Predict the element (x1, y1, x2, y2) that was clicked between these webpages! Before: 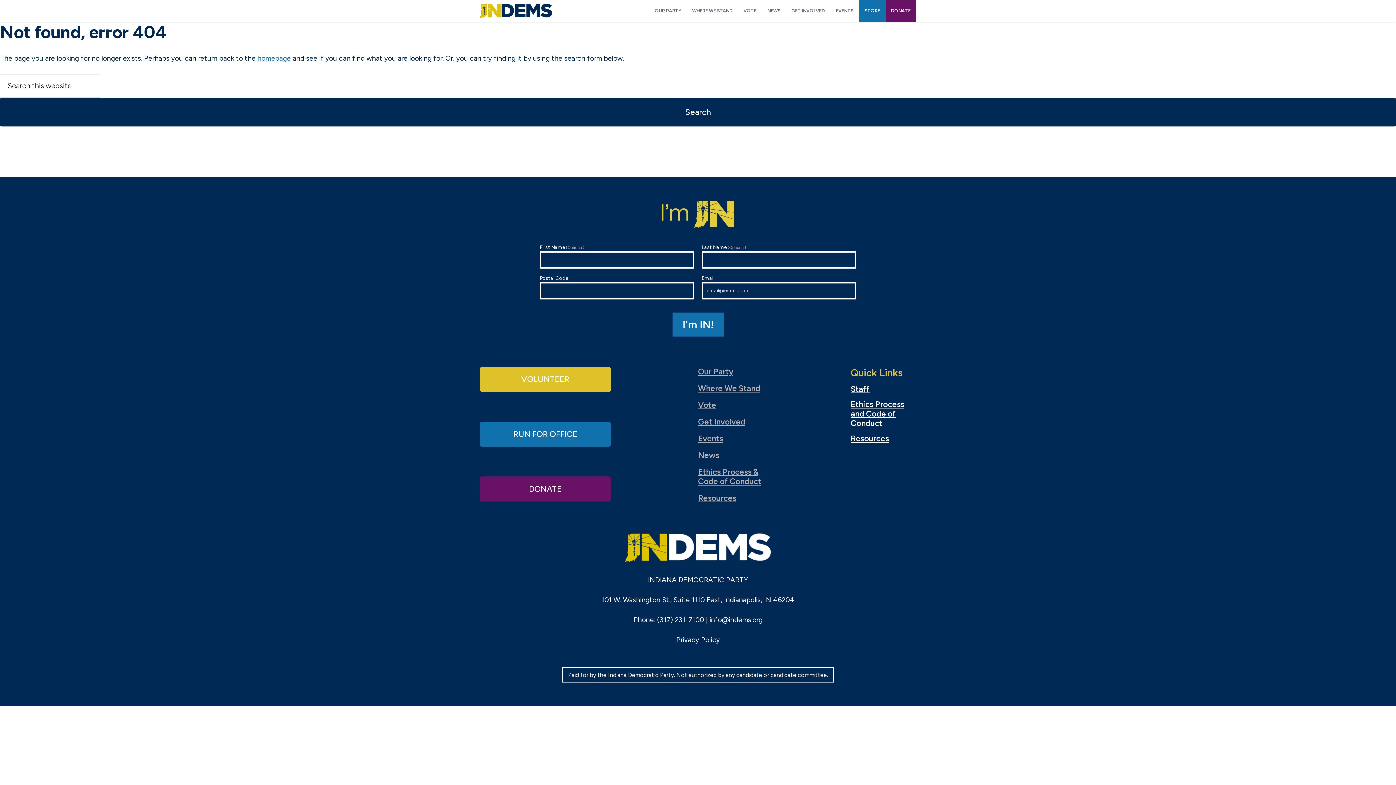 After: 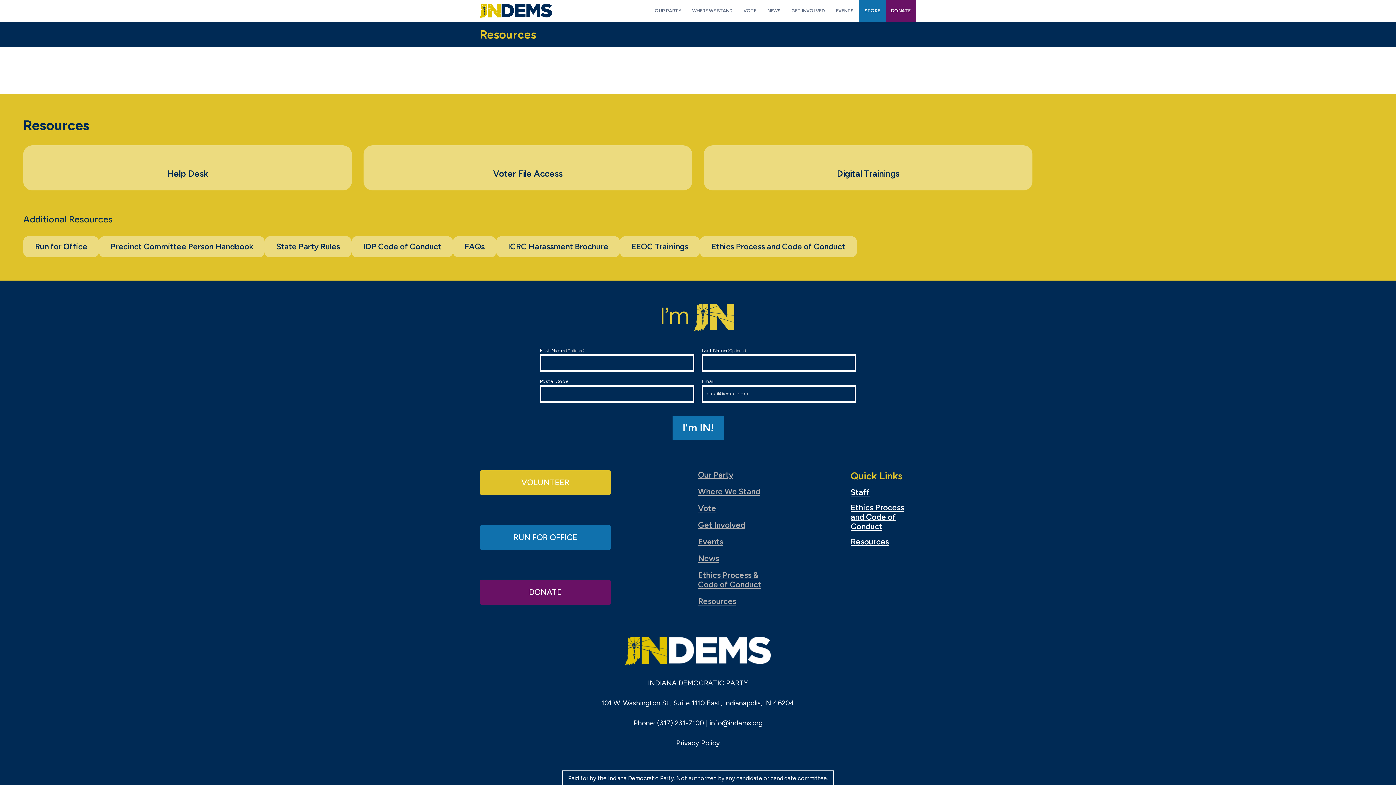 Action: bbox: (698, 493, 736, 503) label: Resources